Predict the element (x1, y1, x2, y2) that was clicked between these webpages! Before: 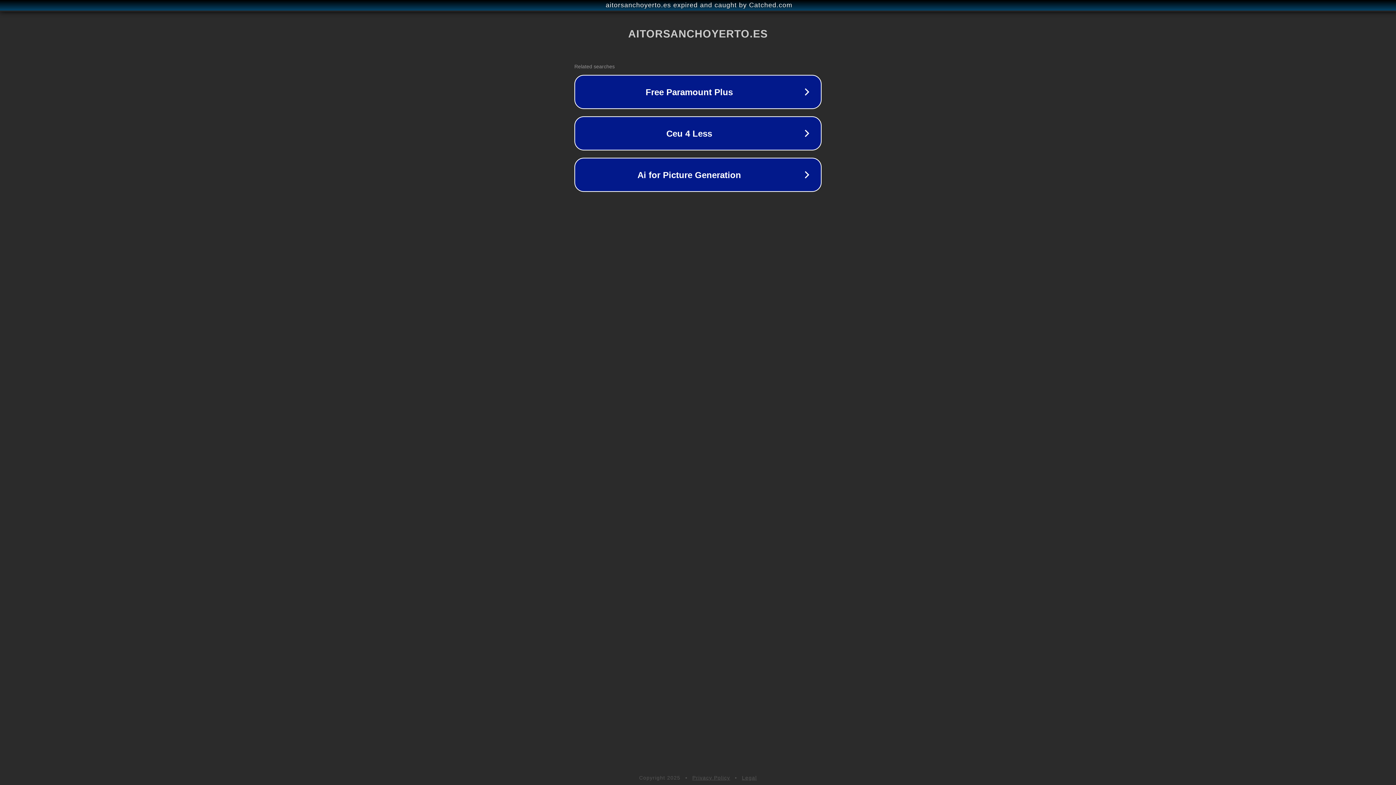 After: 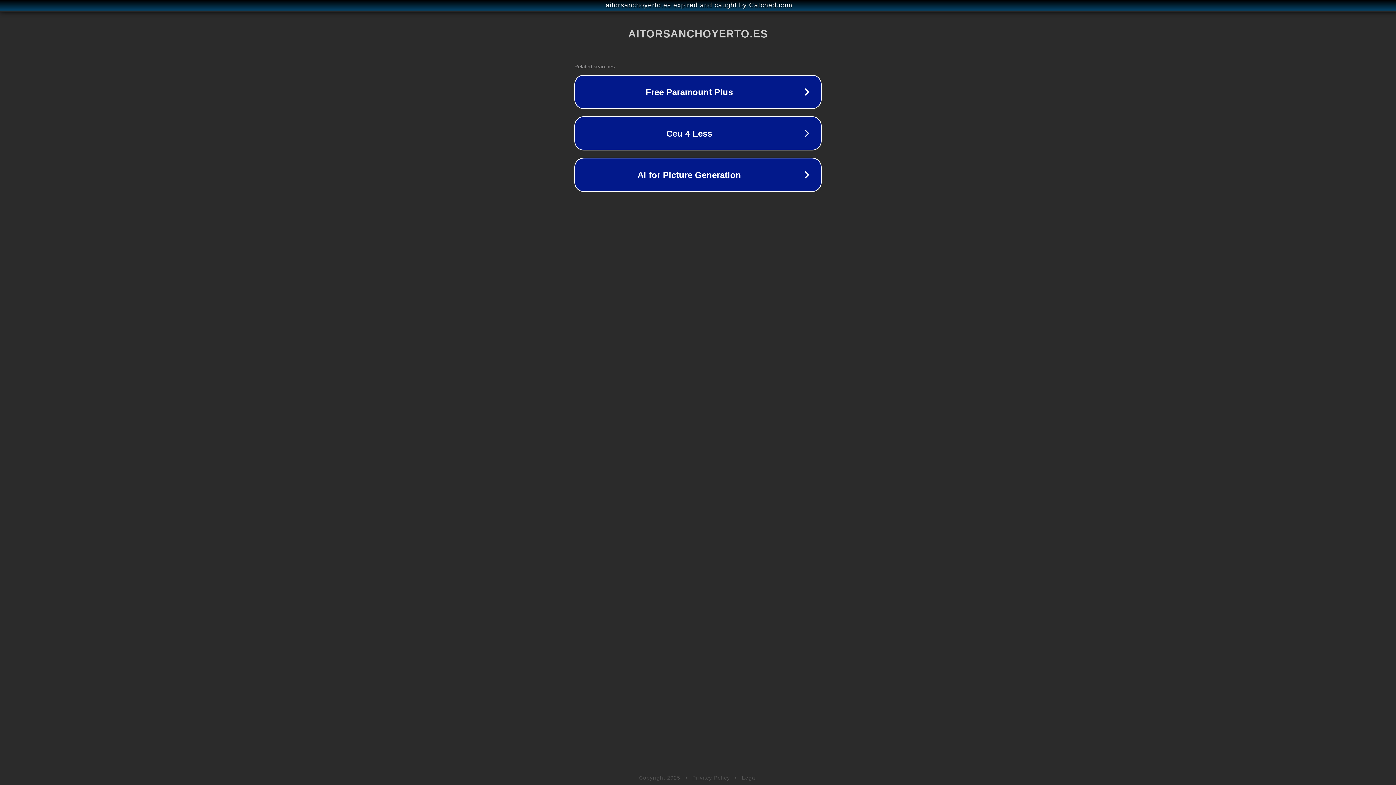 Action: label: Legal bbox: (742, 775, 757, 781)